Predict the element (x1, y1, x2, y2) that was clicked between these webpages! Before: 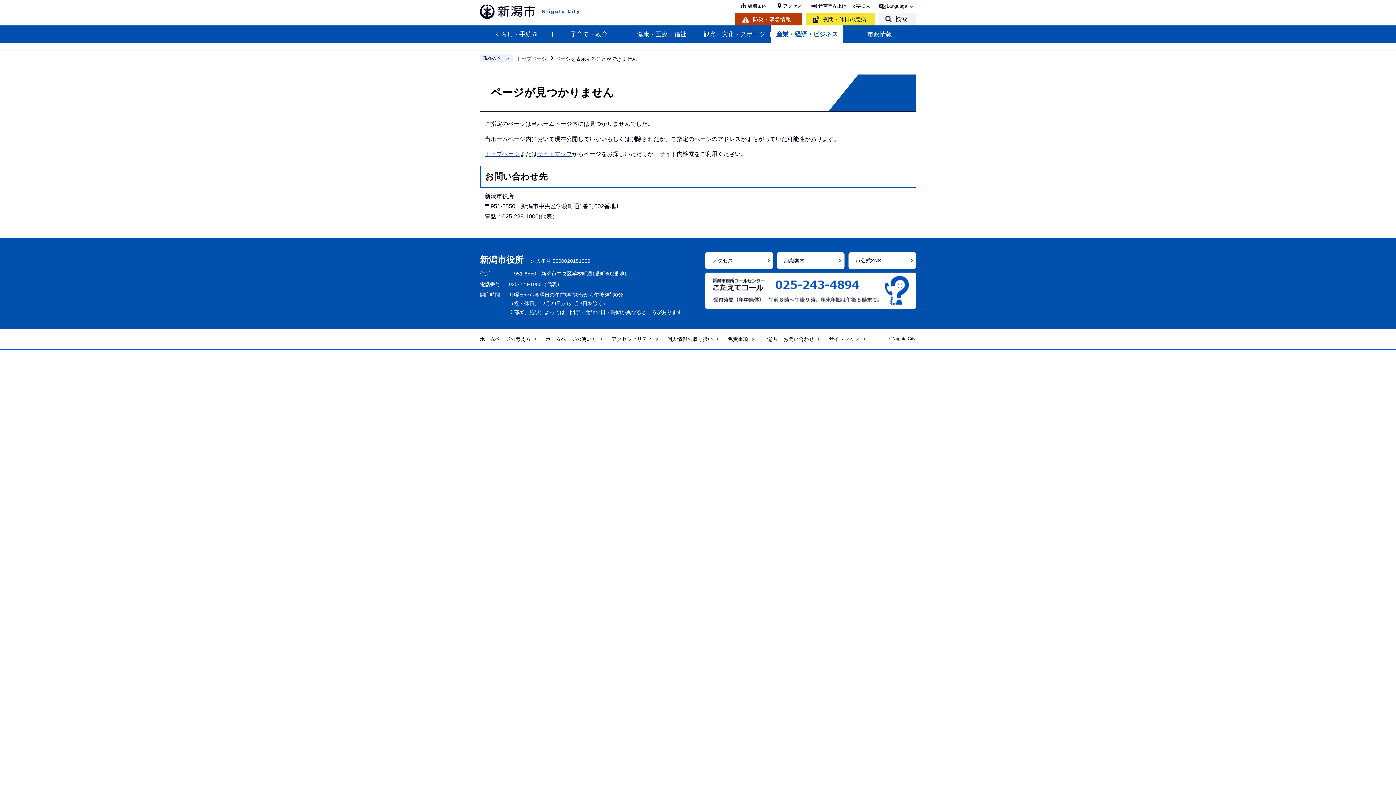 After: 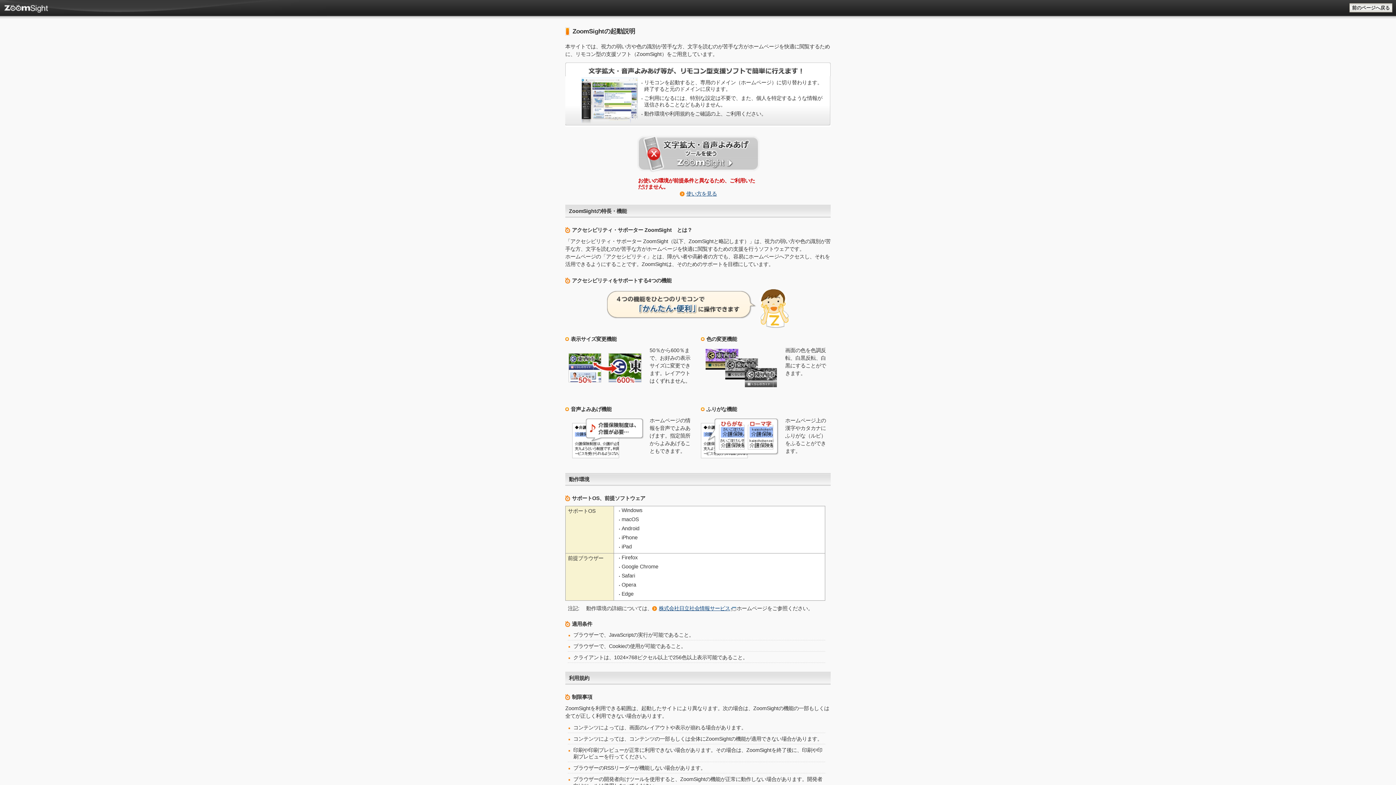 Action: label: 音声読み上げ・文字拡大 bbox: (811, 2, 870, 10)